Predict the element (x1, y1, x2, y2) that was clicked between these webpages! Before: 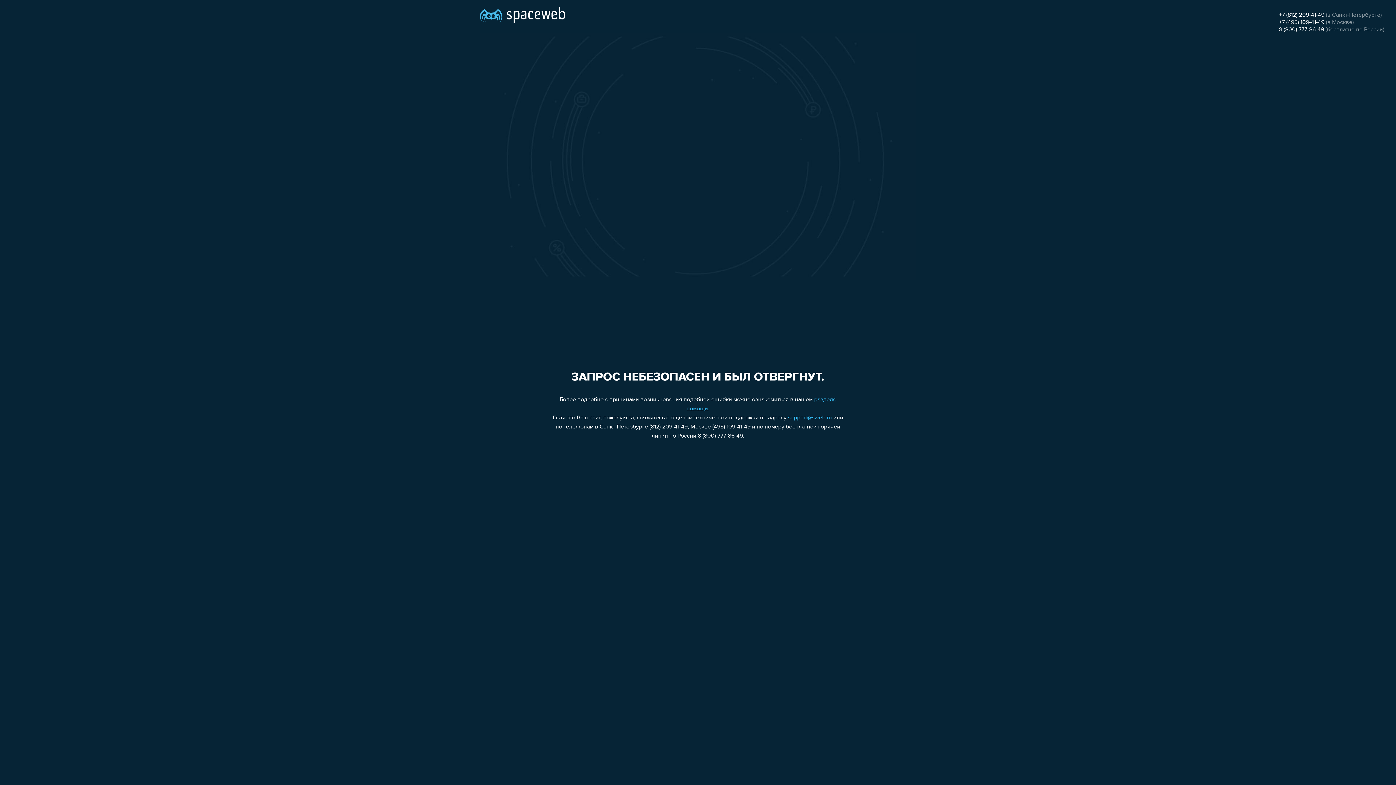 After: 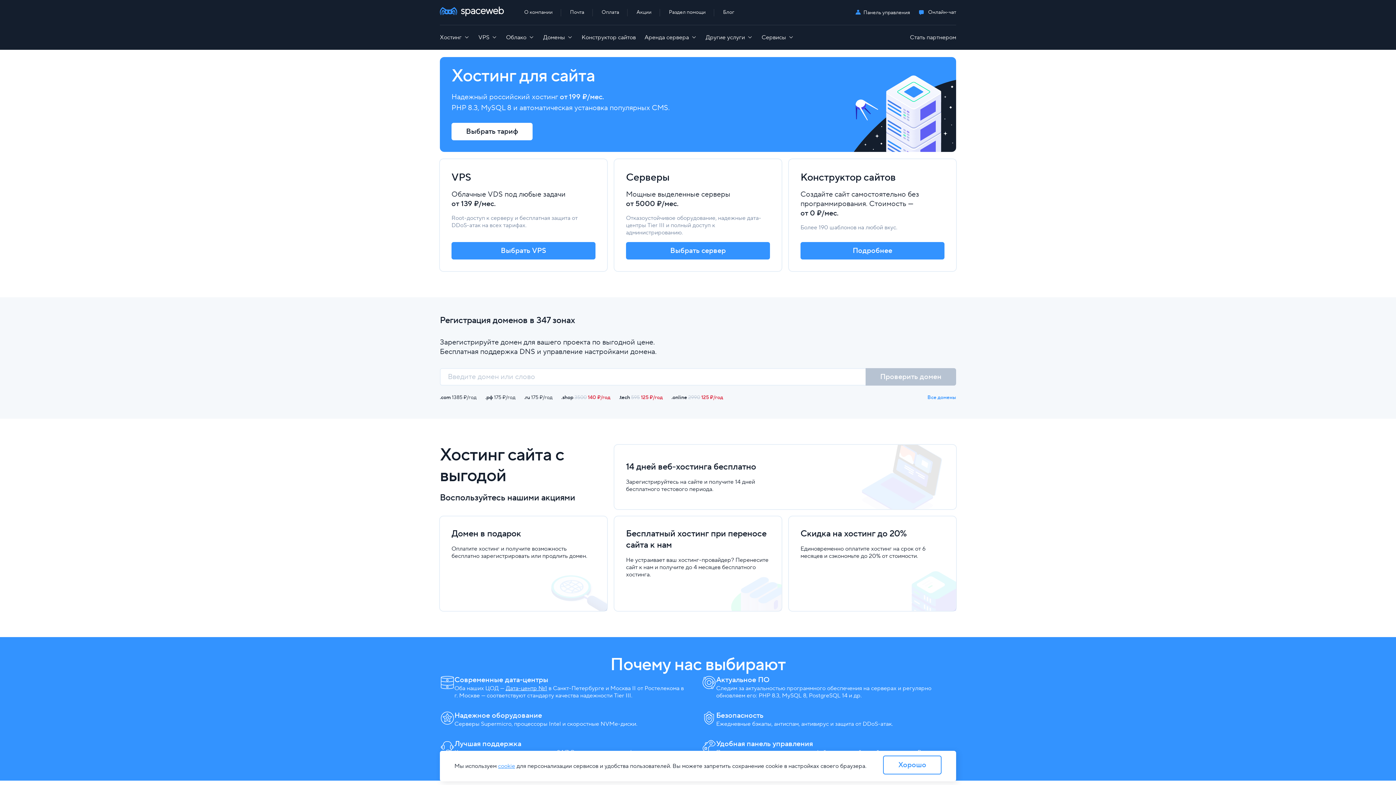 Action: bbox: (480, 0, 565, 25)